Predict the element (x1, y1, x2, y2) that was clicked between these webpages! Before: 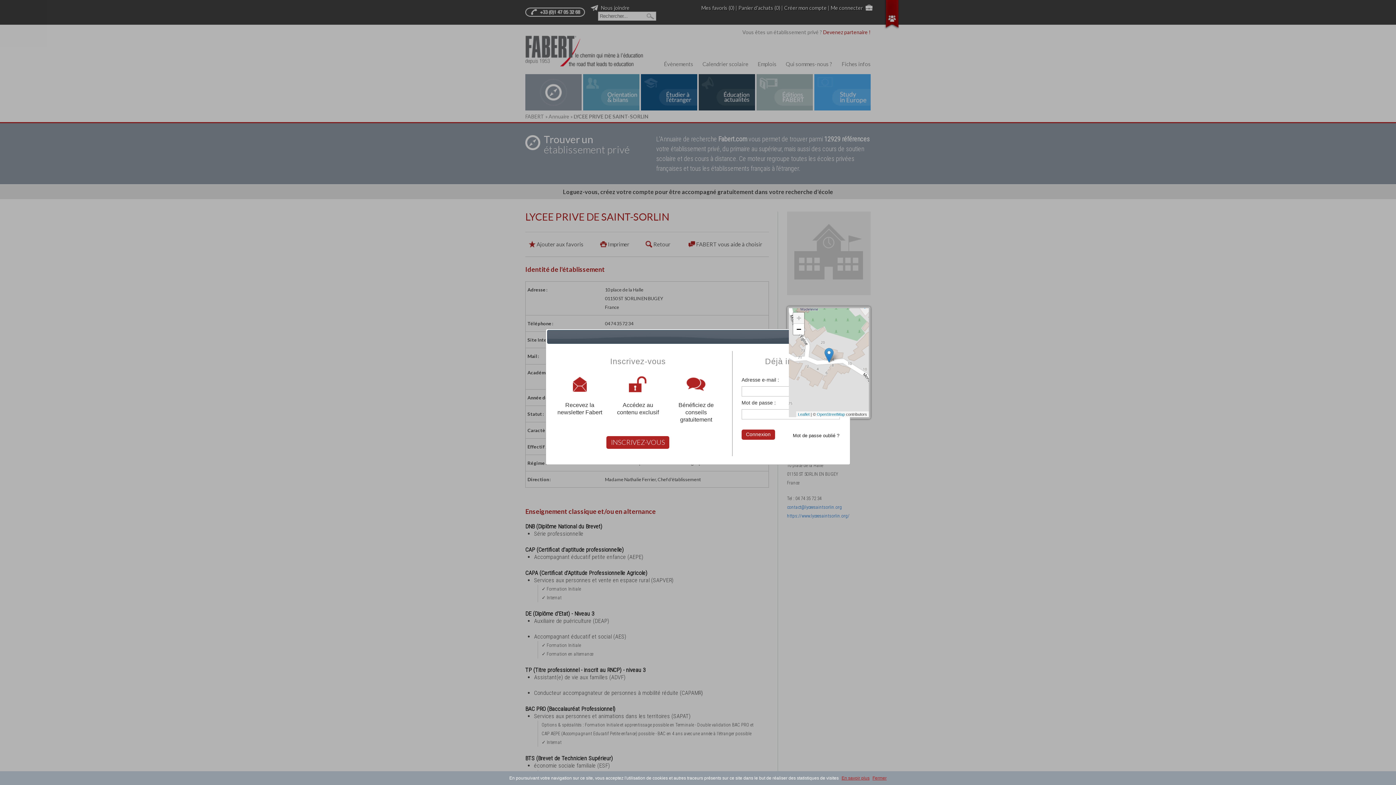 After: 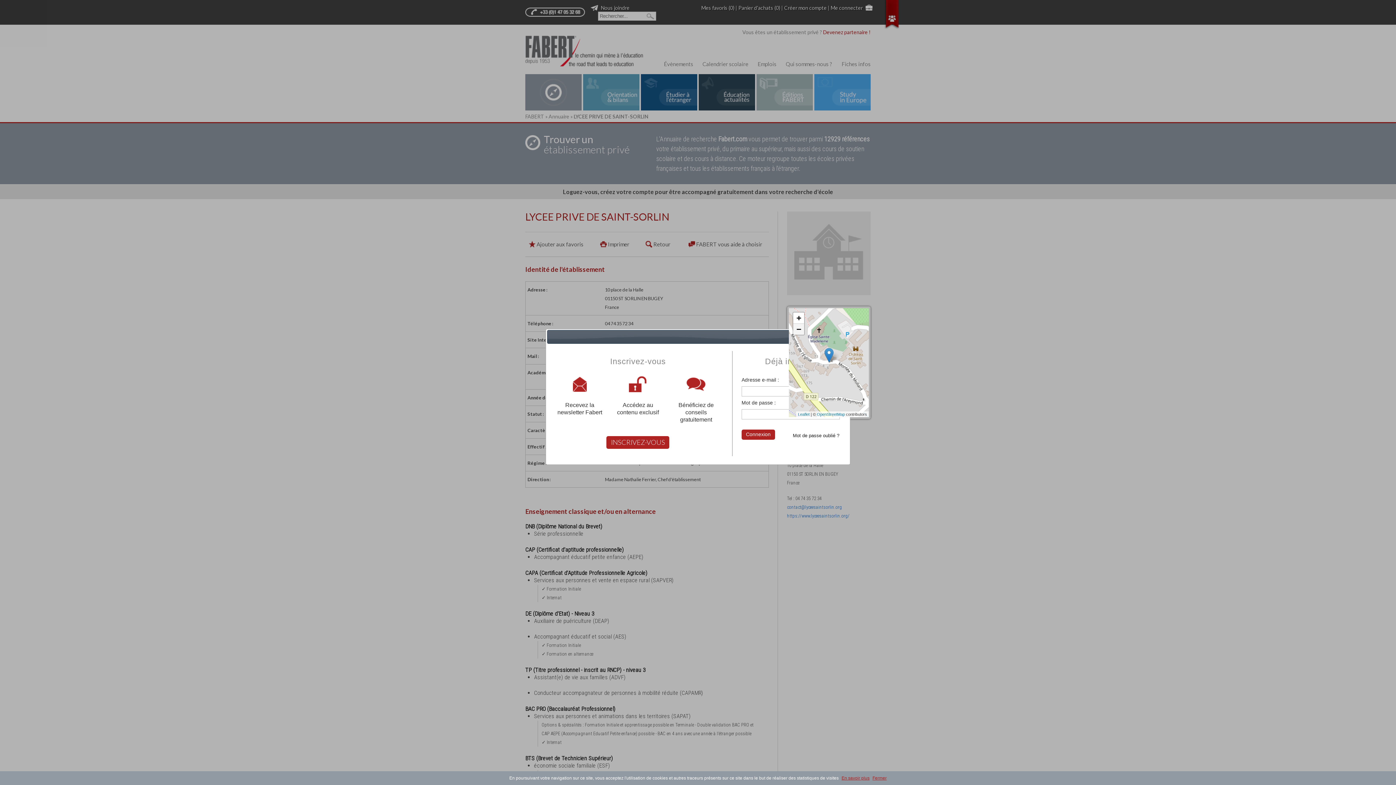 Action: label: Zoom out bbox: (793, 324, 804, 335)